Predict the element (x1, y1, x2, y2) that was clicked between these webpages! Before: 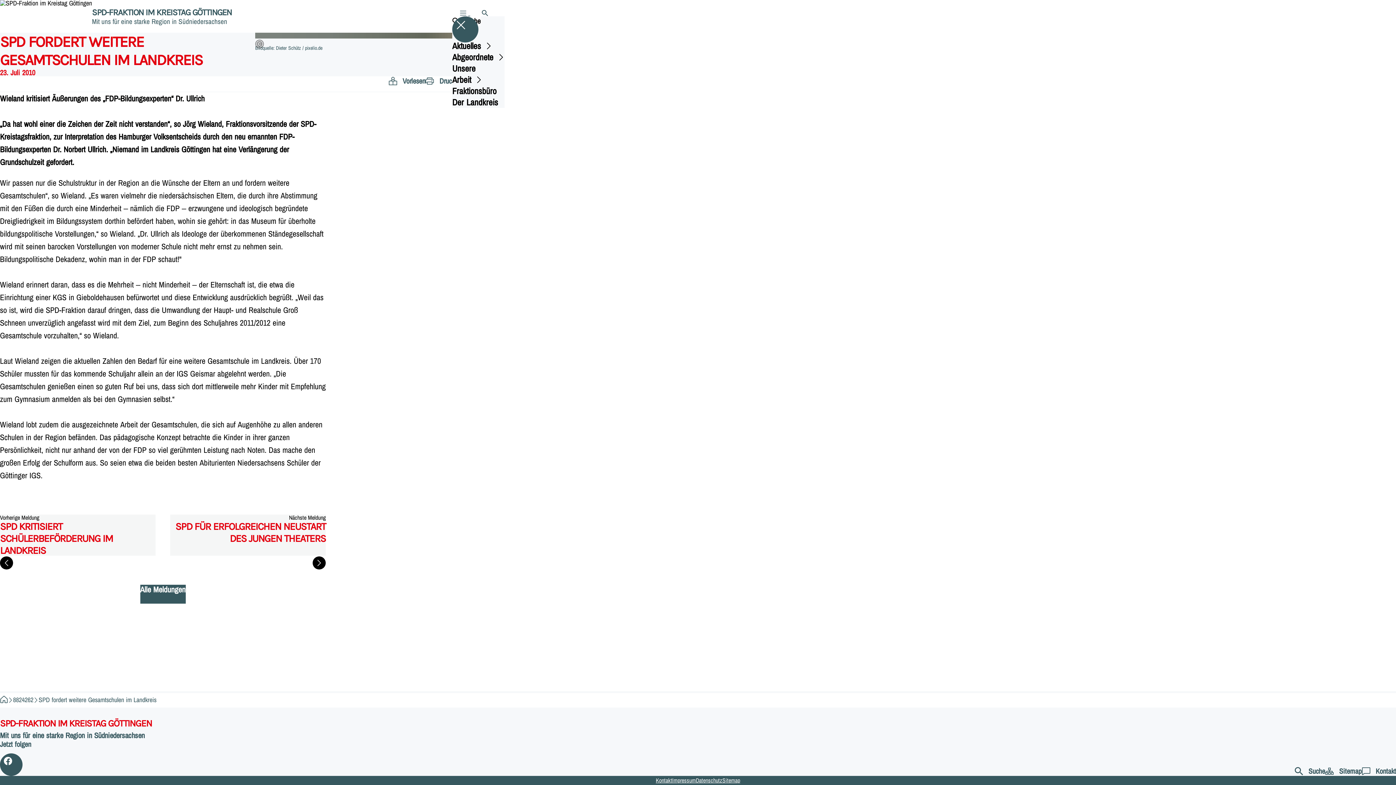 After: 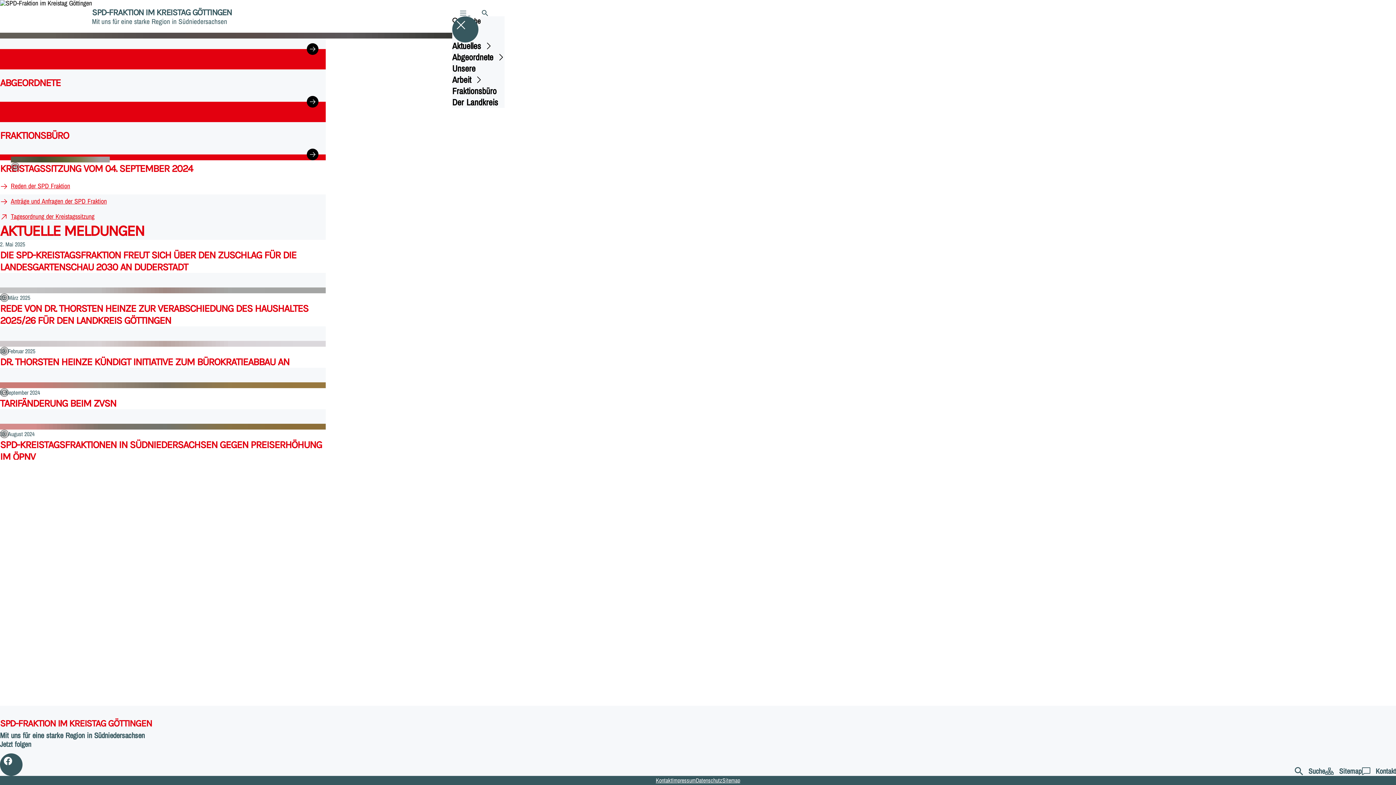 Action: bbox: (0, 707, 573, 740) label: SPD-FRAKTION IM KREISTAG GÖTTINGEN
Mit uns für eine starke Region in Südniedersachsen